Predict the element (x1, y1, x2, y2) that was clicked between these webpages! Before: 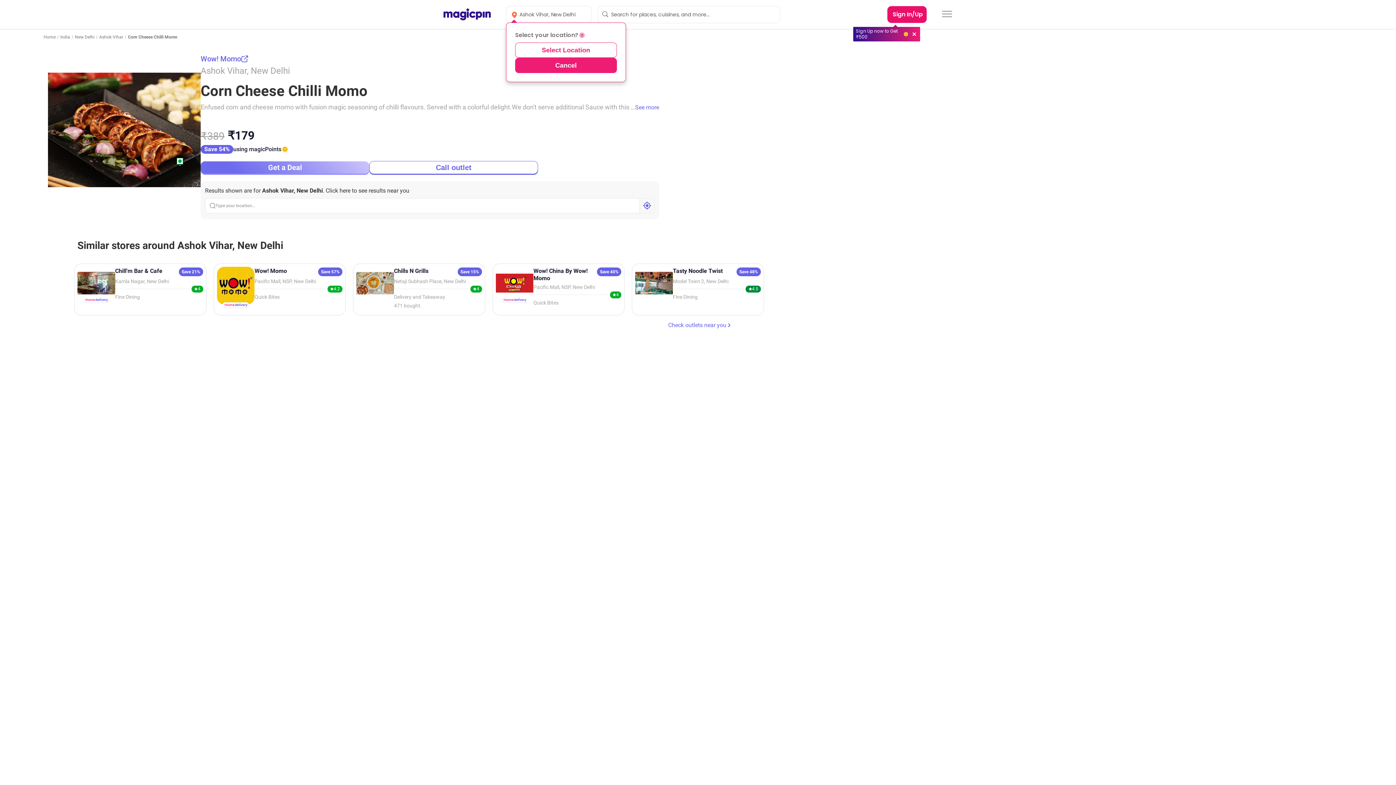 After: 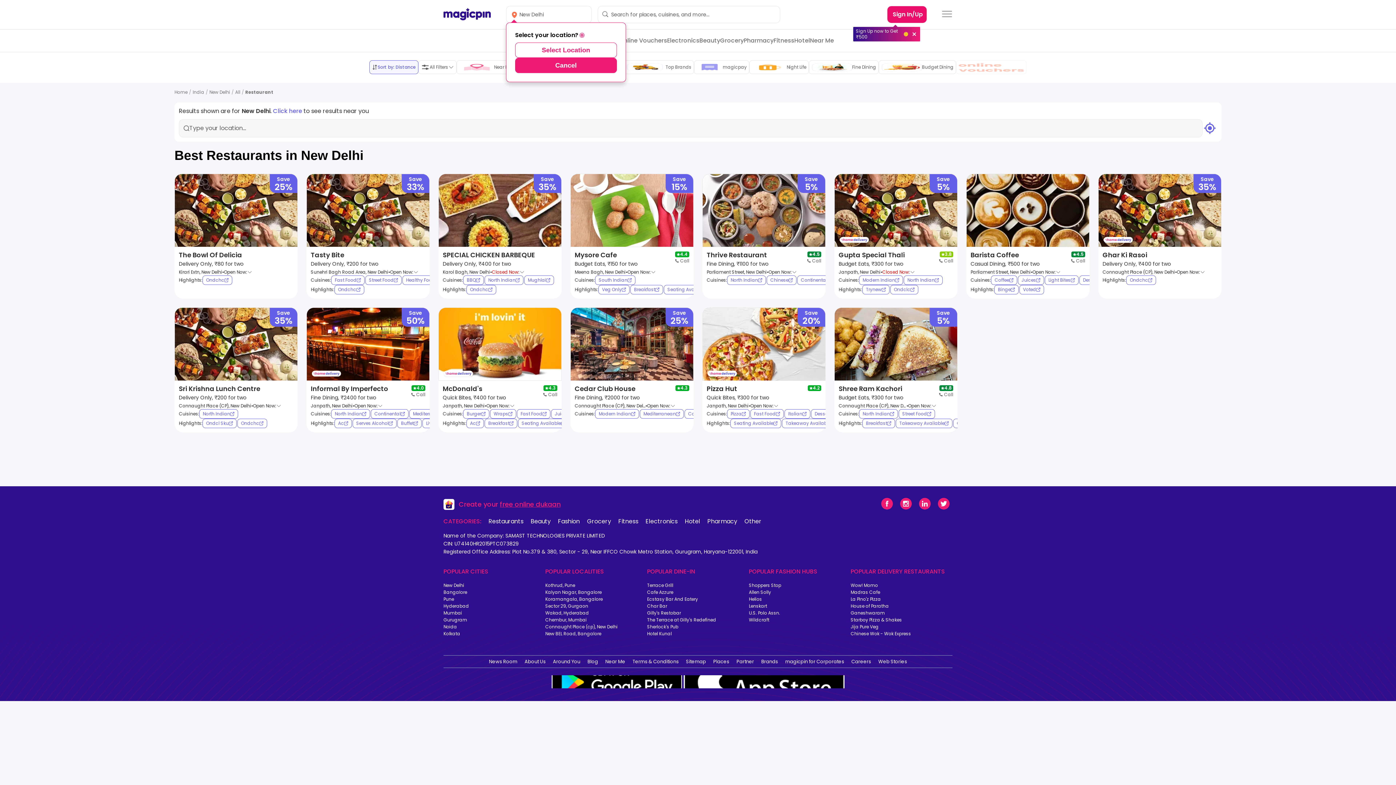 Action: label: New Delhi bbox: (74, 34, 94, 39)